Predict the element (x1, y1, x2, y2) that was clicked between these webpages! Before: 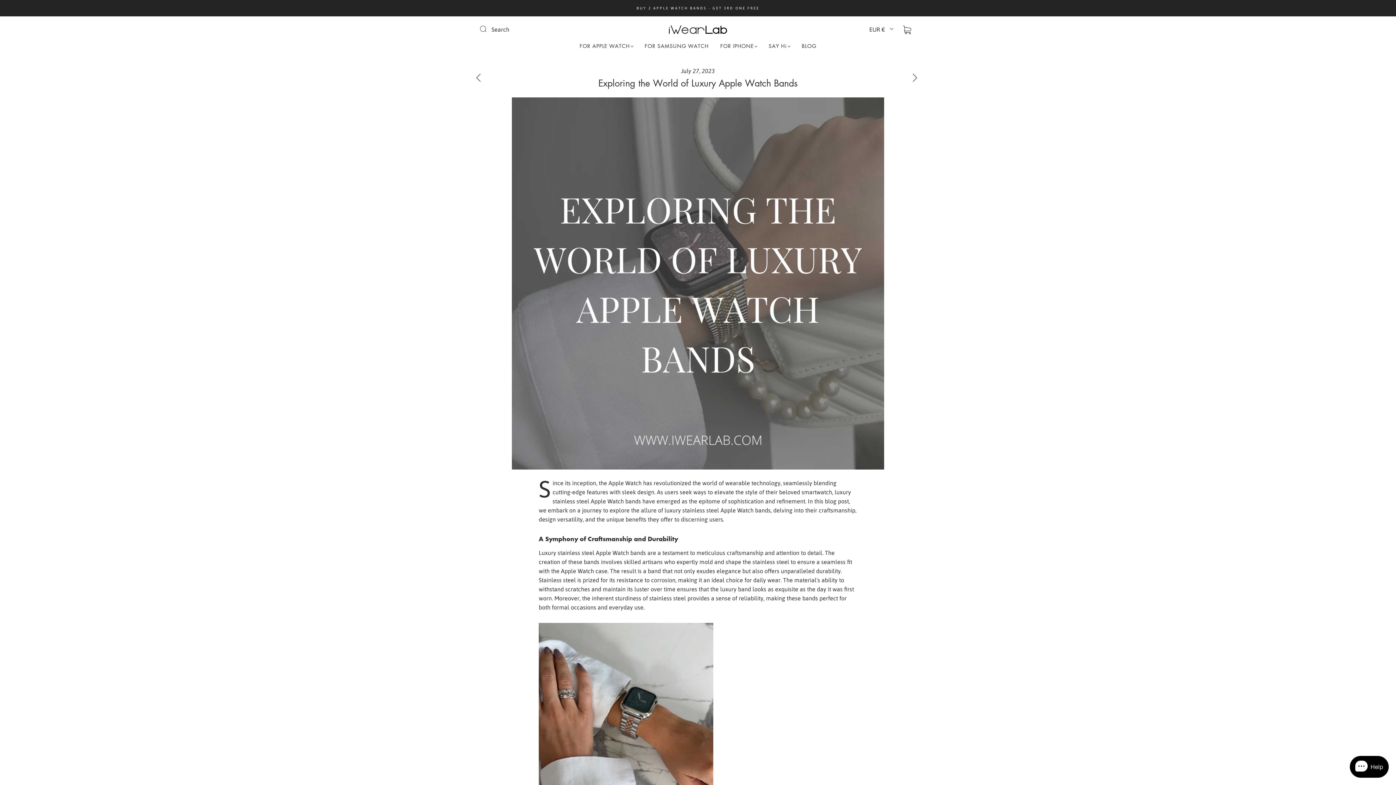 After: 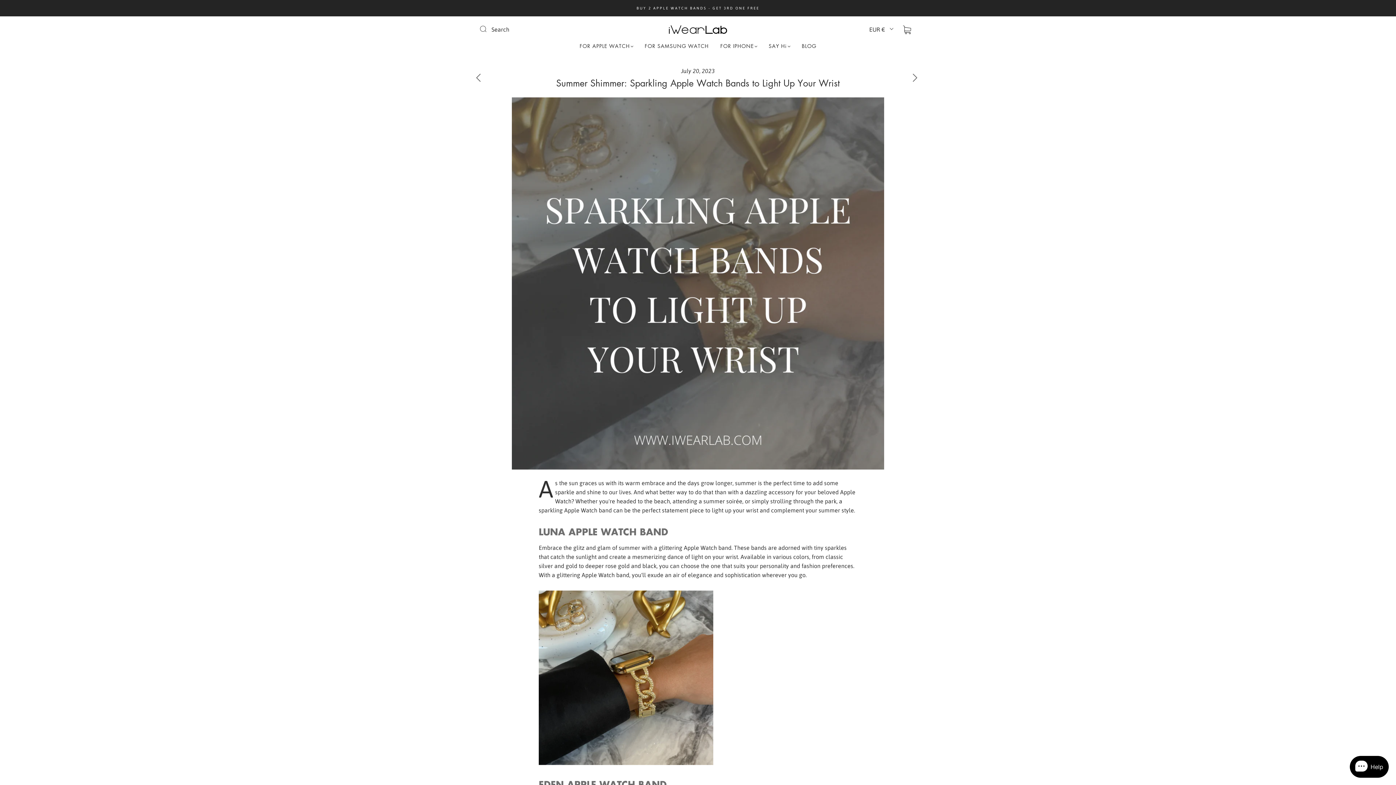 Action: bbox: (476, 73, 492, 89)